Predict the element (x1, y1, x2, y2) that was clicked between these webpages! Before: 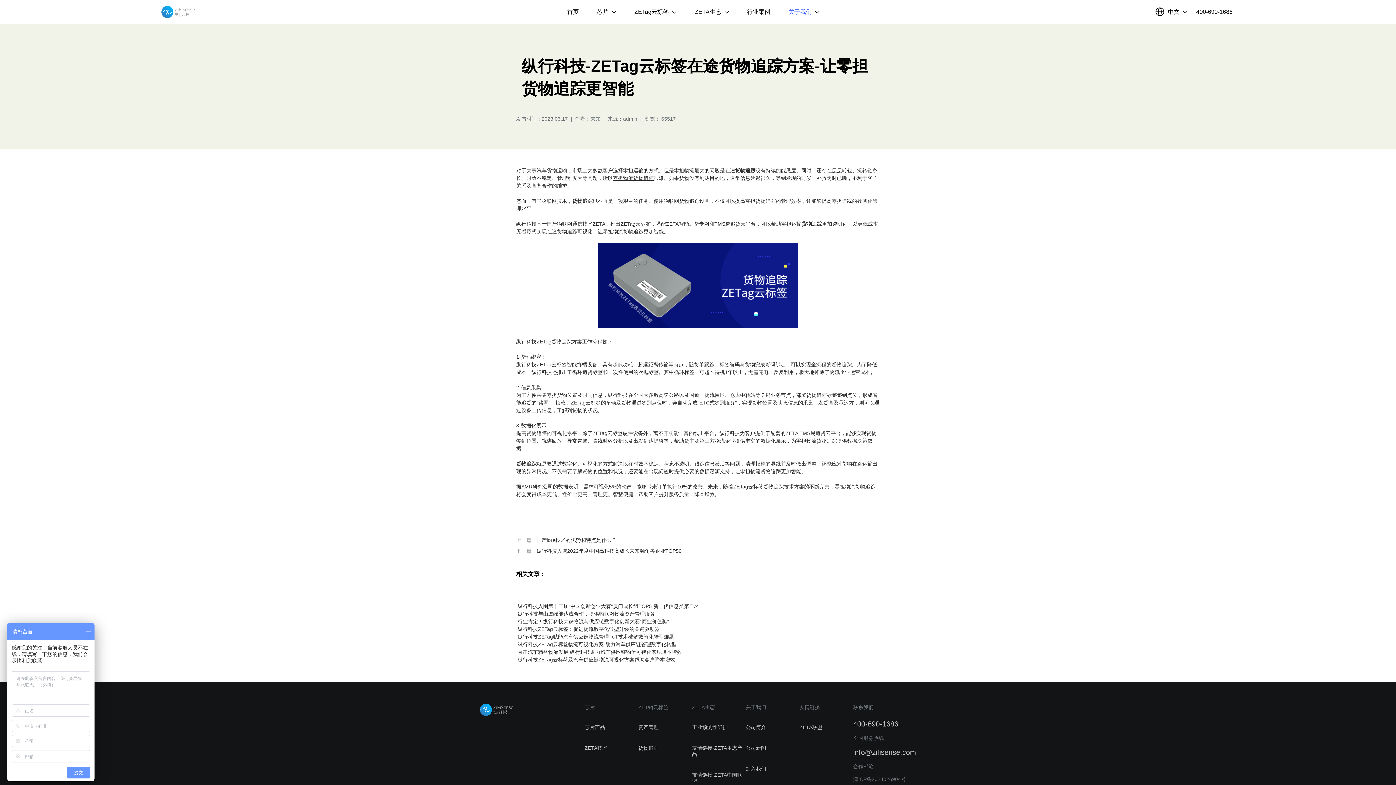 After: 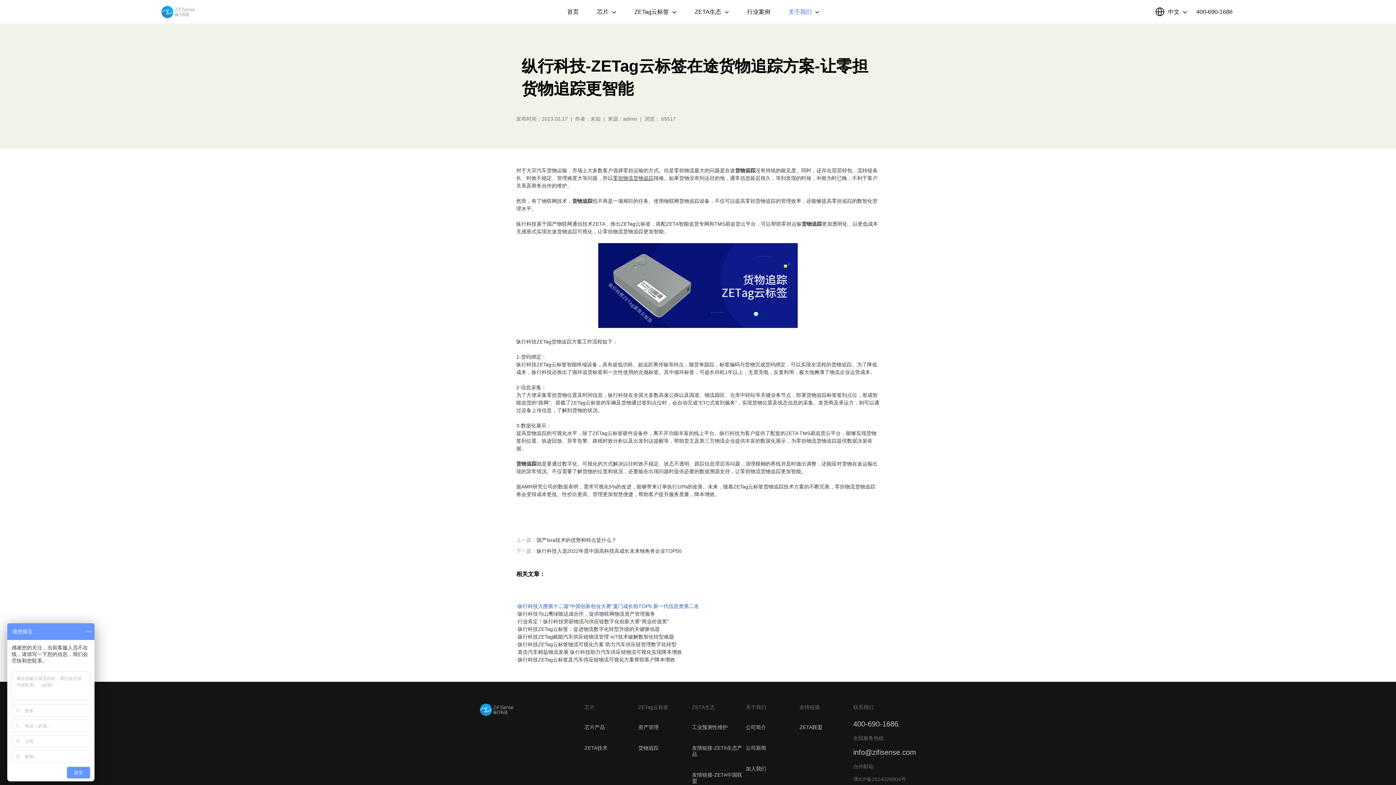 Action: bbox: (517, 603, 699, 609) label: 纵行科技入围第十二届“中国创新创业大赛”厦门成长组TOP5 新一代信息类第二名